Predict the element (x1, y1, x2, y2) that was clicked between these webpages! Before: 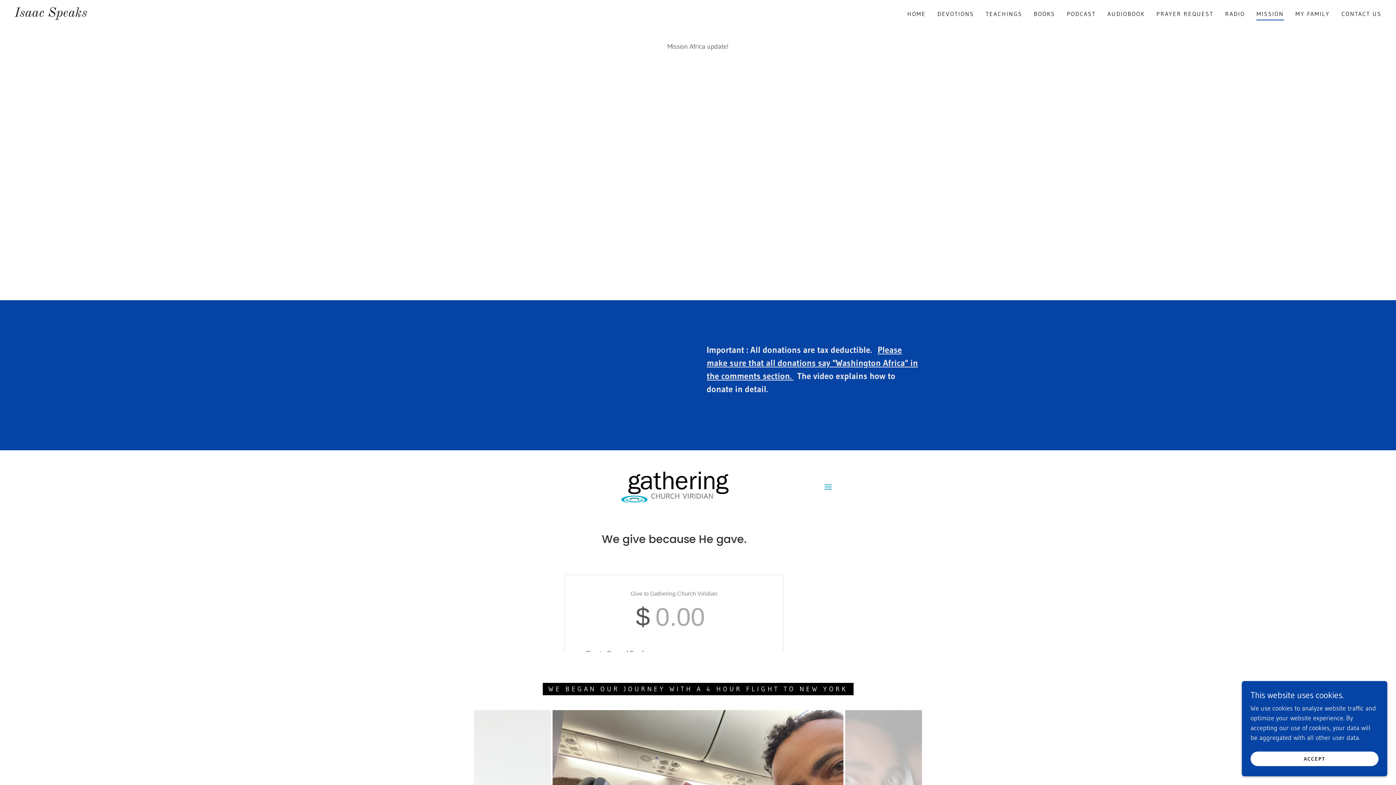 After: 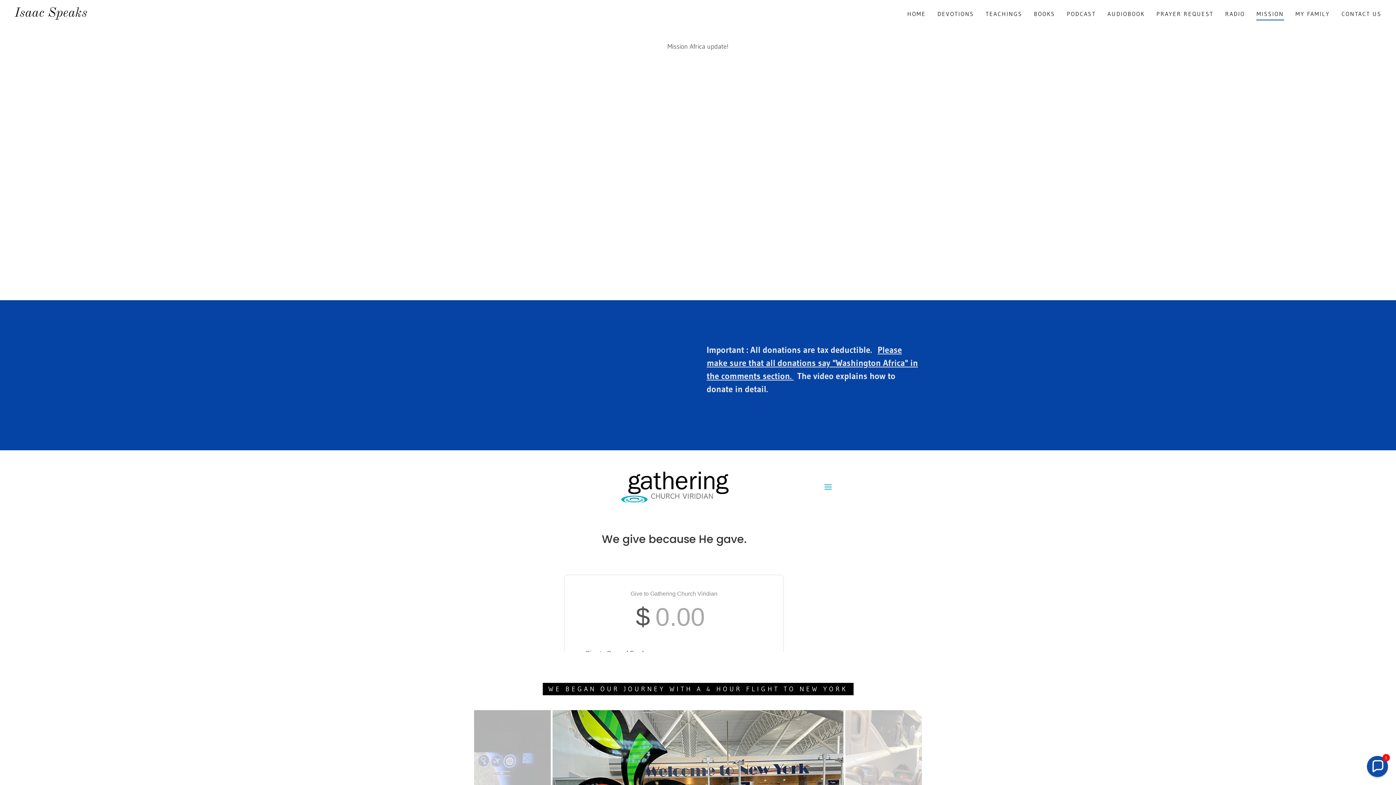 Action: label: ACCEPT bbox: (1250, 752, 1378, 766)